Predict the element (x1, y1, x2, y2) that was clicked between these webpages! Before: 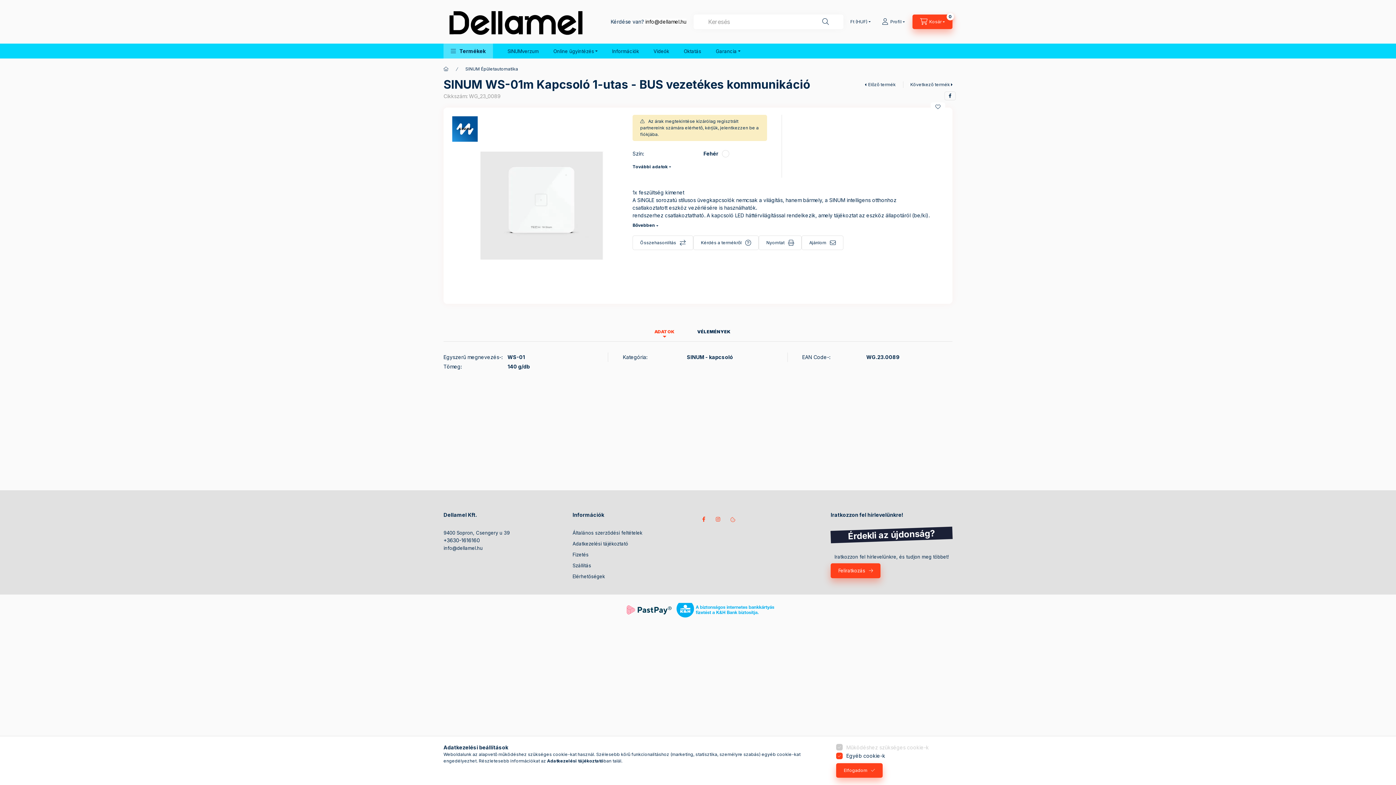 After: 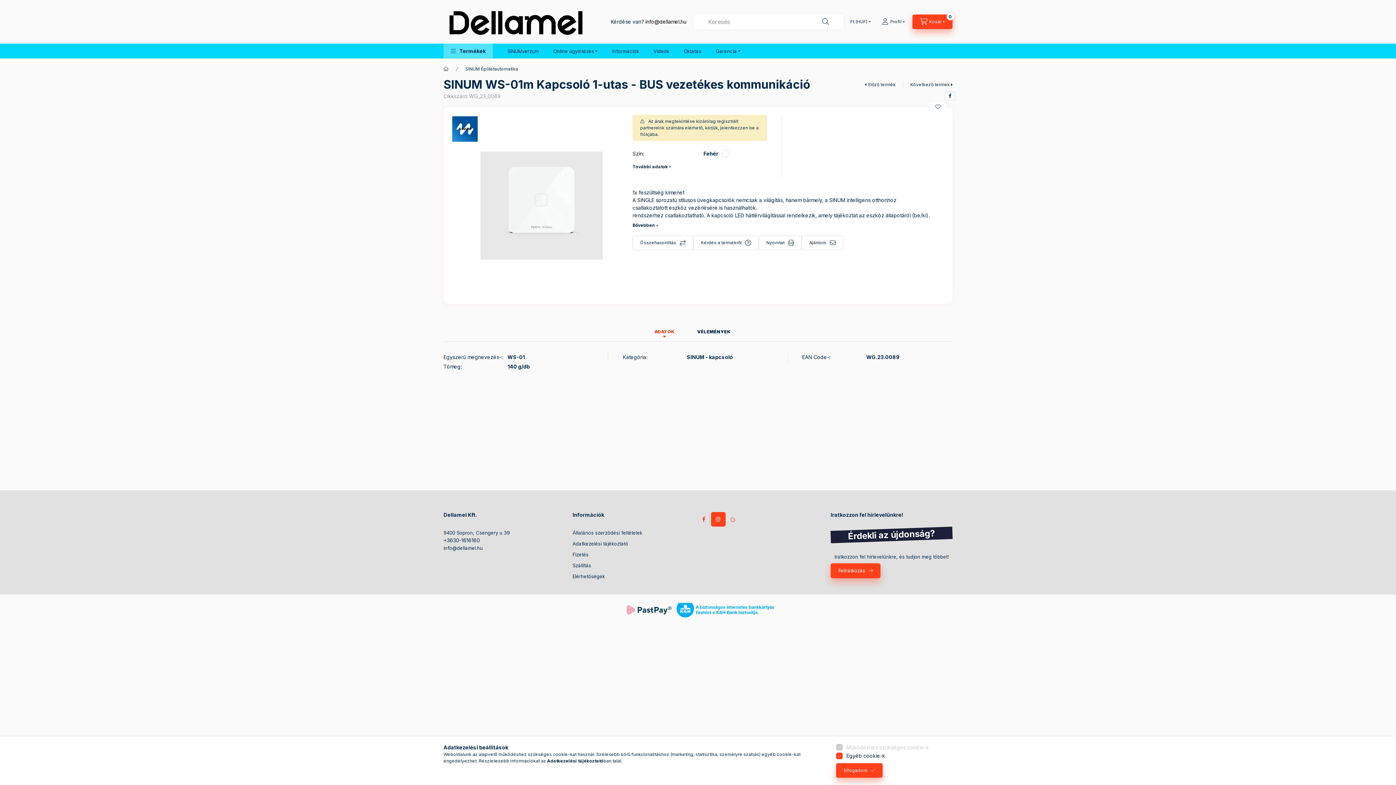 Action: label: instagram bbox: (711, 512, 725, 526)